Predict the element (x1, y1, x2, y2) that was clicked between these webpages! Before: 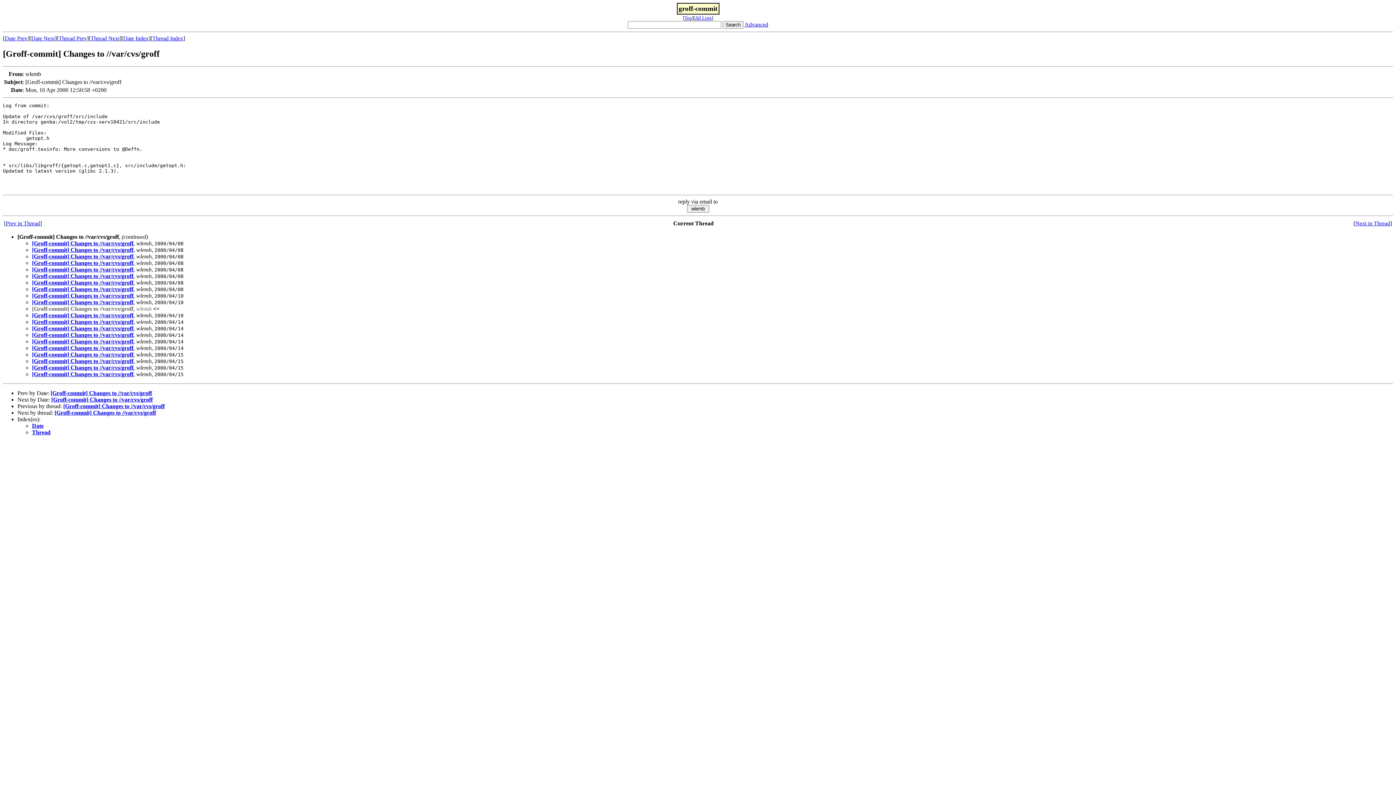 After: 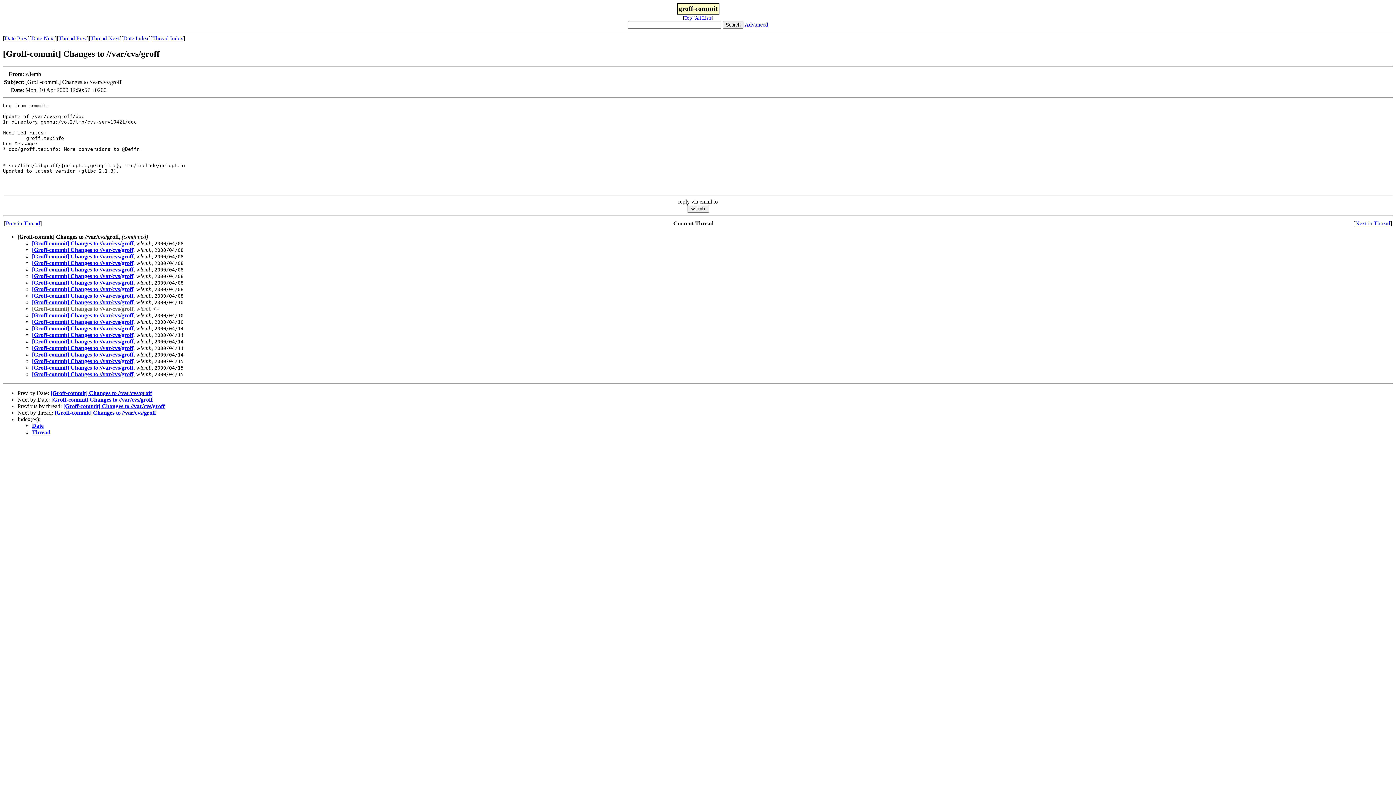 Action: label: Thread Prev bbox: (58, 35, 86, 41)